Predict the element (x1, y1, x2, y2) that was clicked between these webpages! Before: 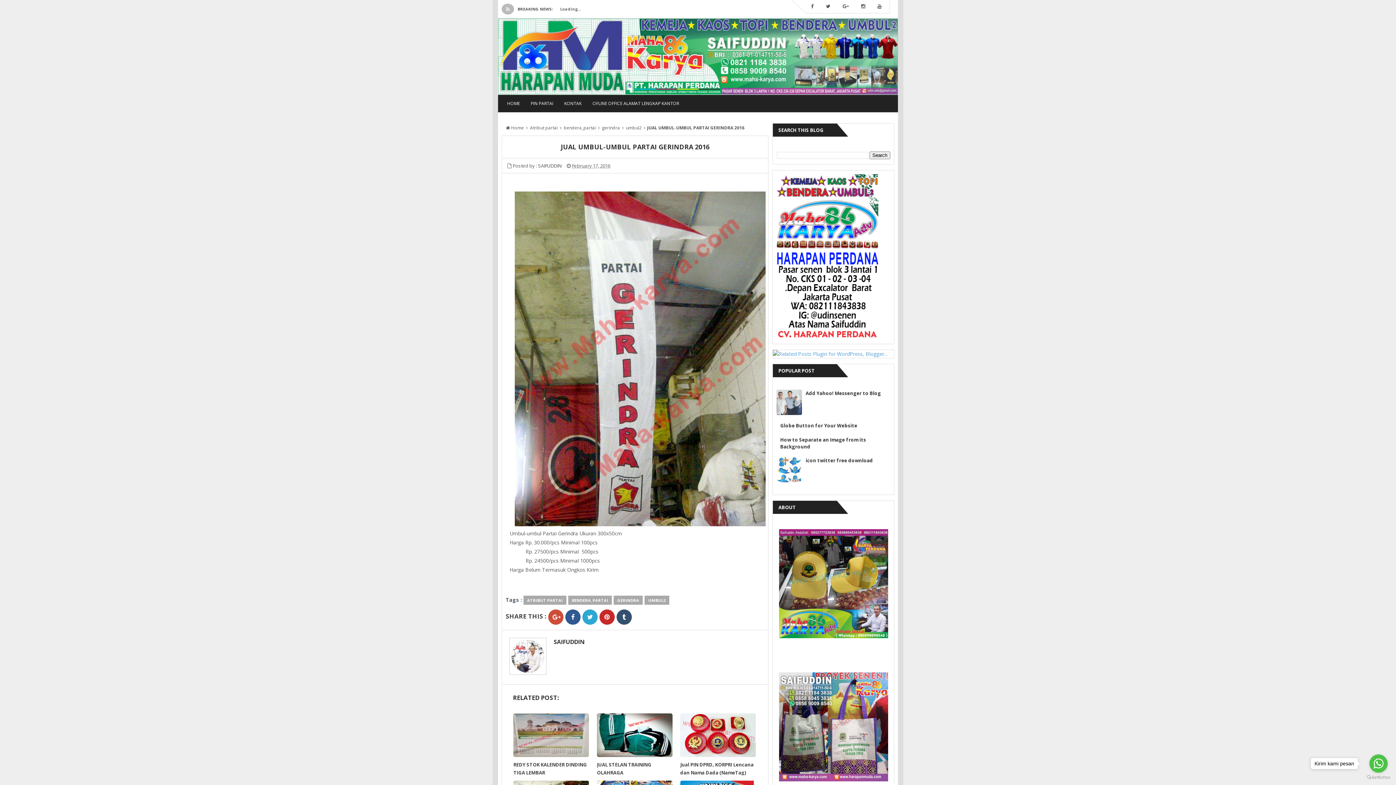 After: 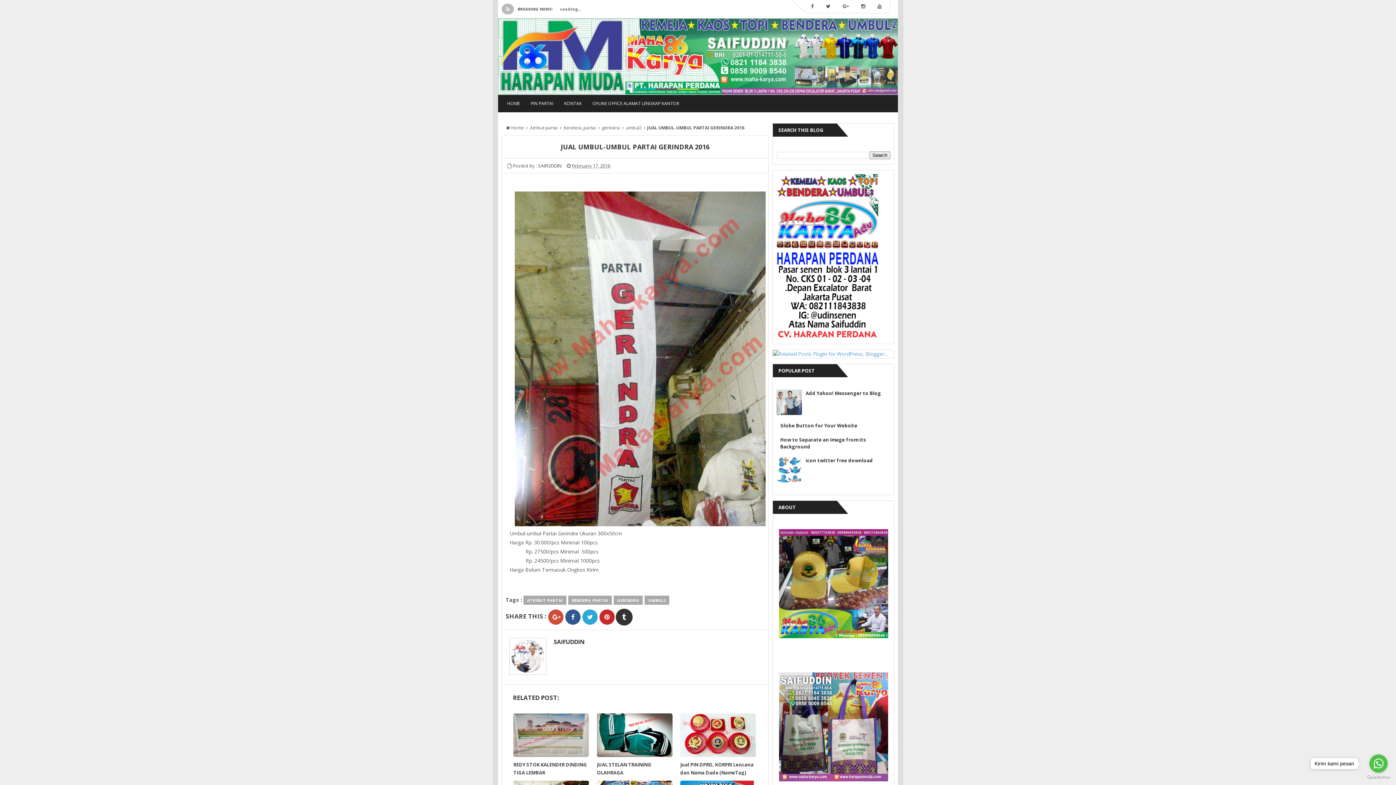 Action: bbox: (616, 609, 632, 624)